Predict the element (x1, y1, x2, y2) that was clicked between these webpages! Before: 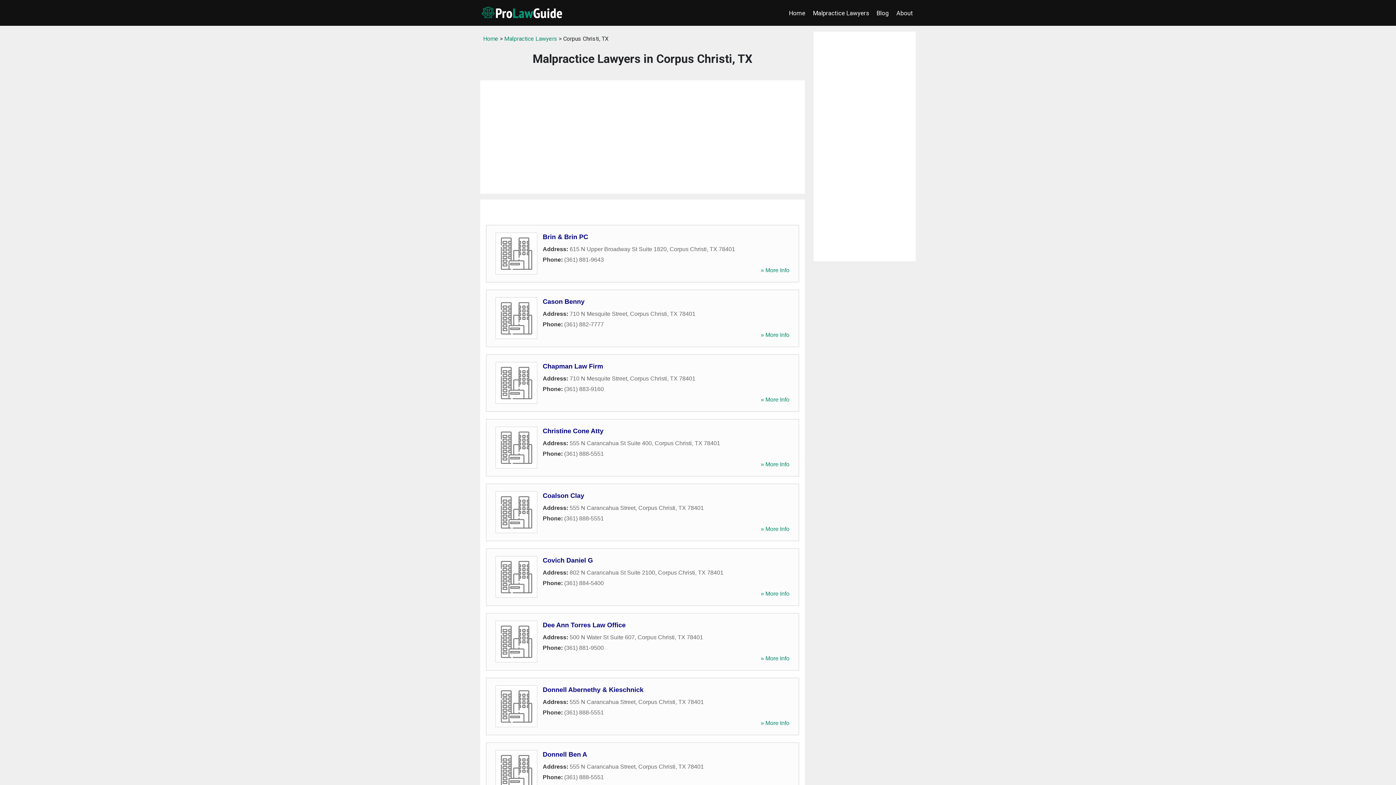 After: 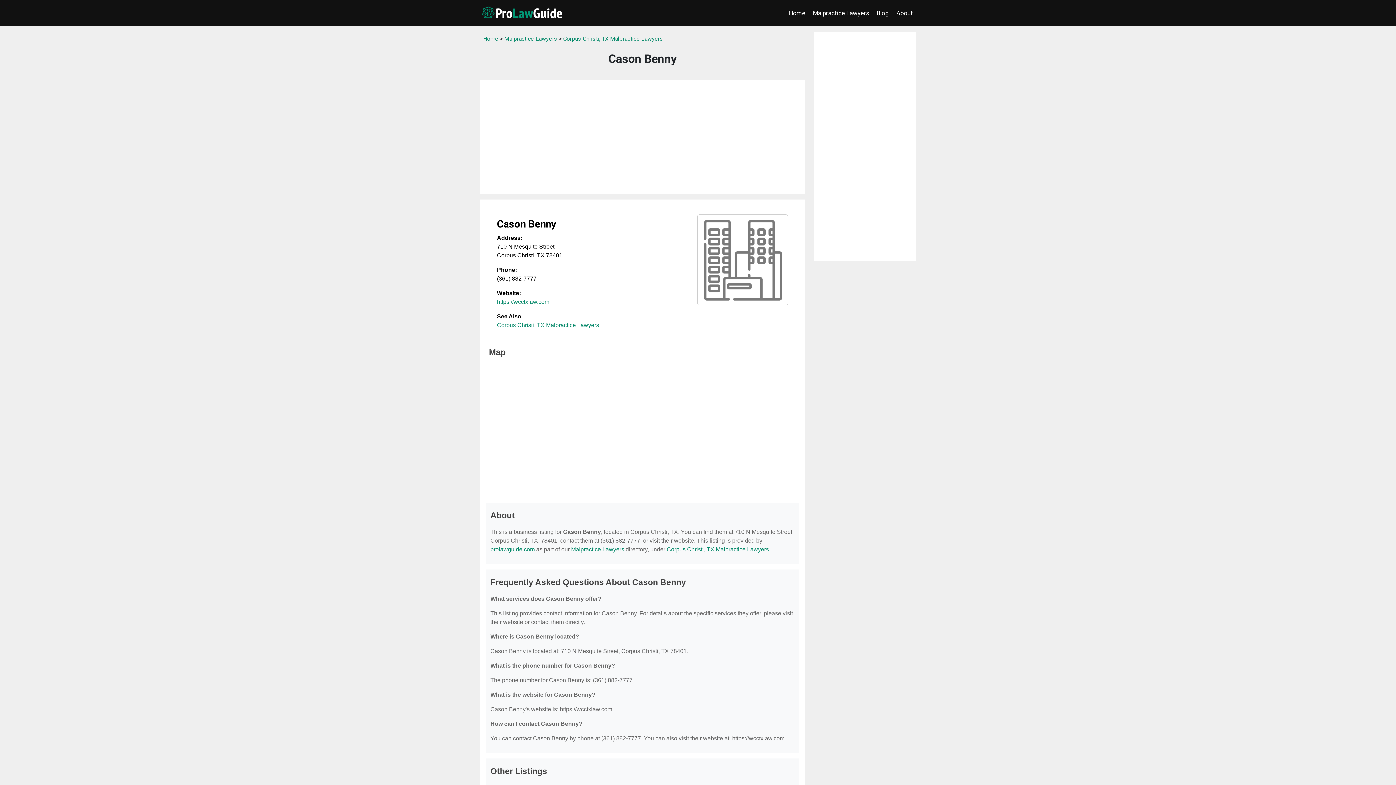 Action: label: Cason Benny bbox: (542, 298, 584, 305)